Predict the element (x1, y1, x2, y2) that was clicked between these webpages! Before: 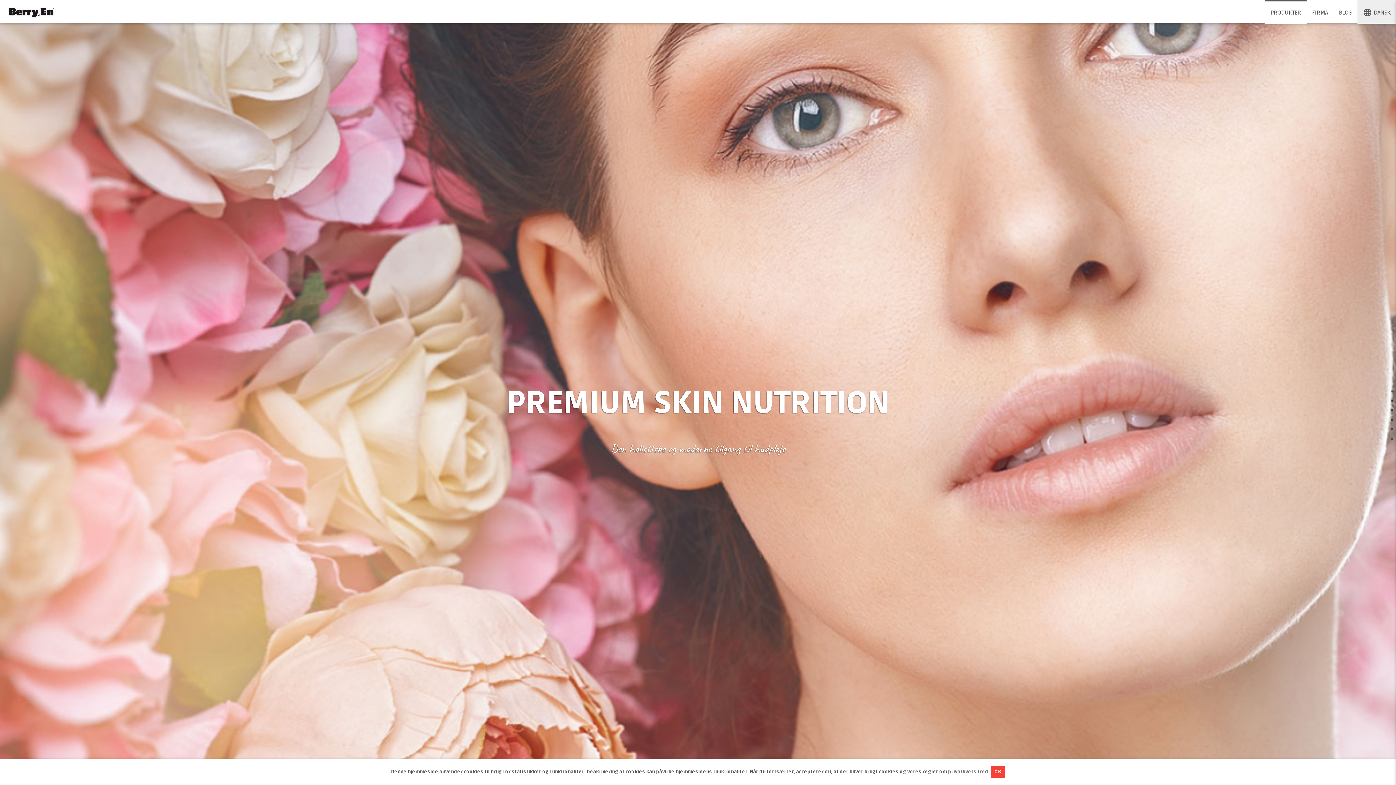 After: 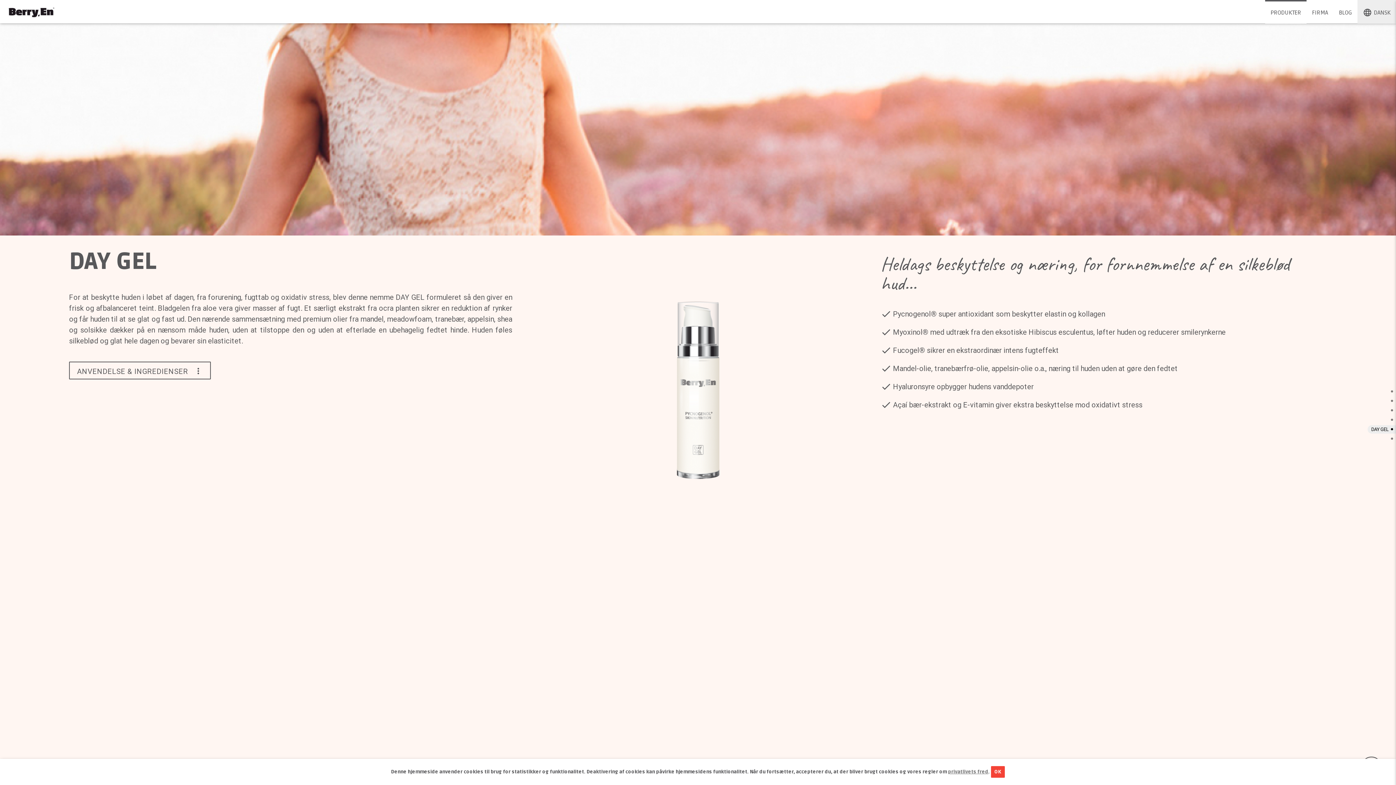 Action: bbox: (1368, 425, 1396, 433) label: DAY GEL